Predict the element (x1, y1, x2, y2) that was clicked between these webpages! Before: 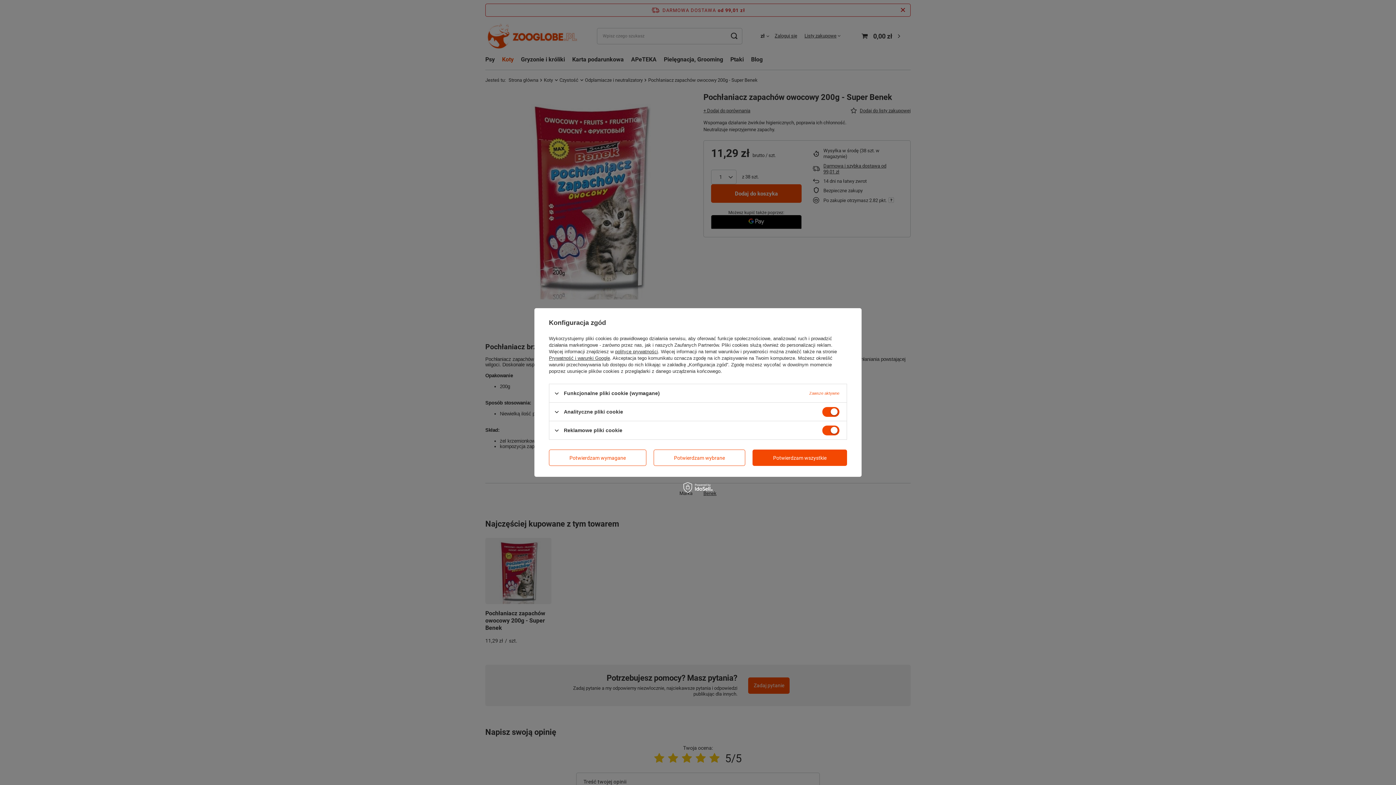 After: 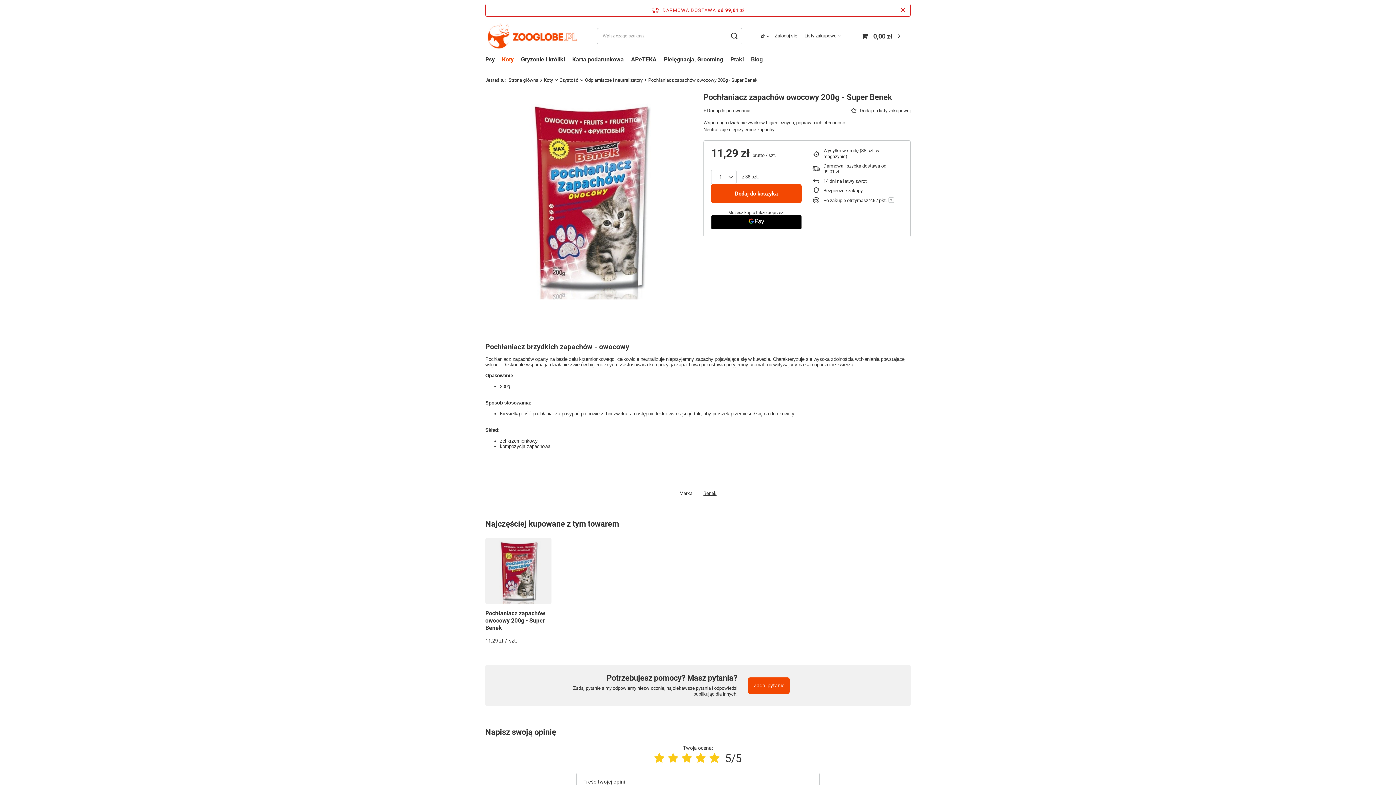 Action: label: Potwierdzam wszystkie bbox: (752, 449, 847, 466)